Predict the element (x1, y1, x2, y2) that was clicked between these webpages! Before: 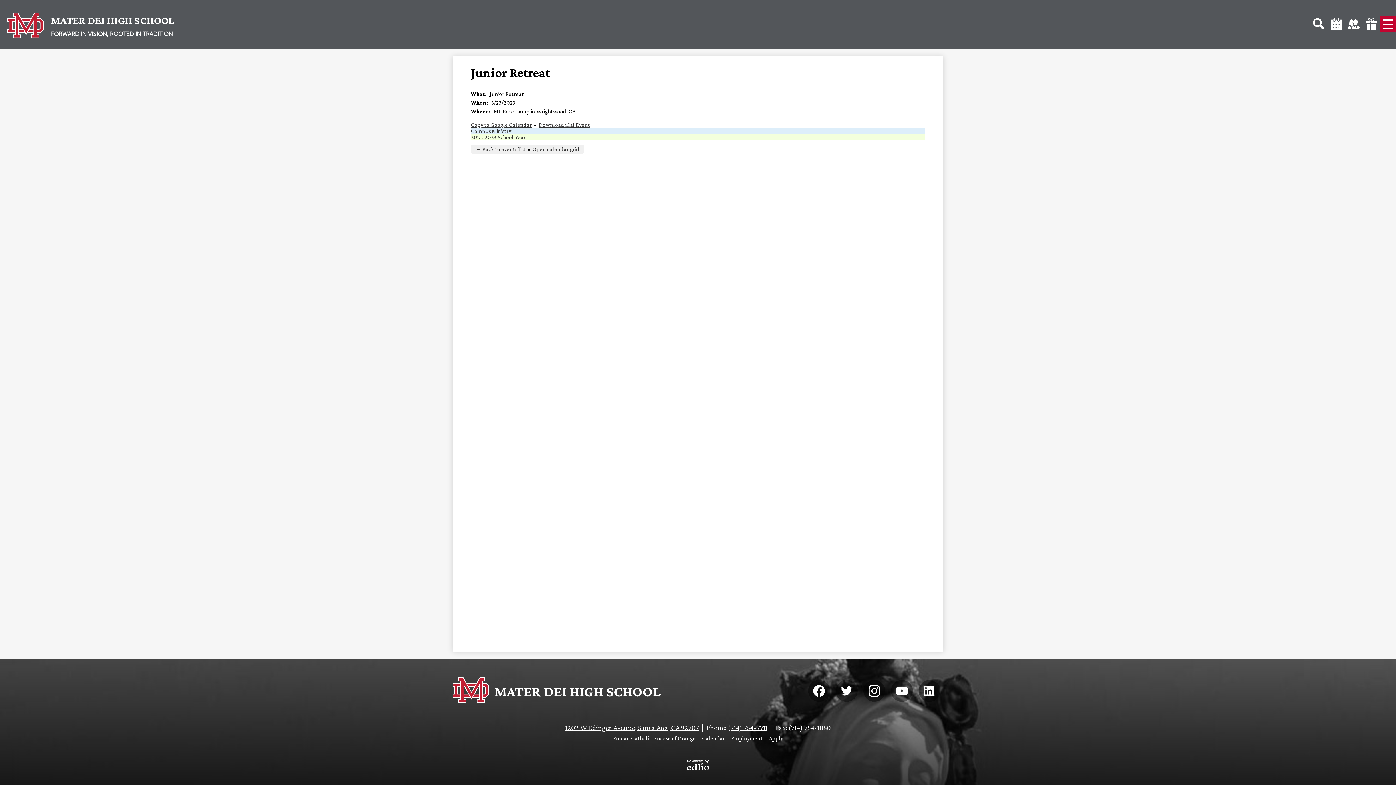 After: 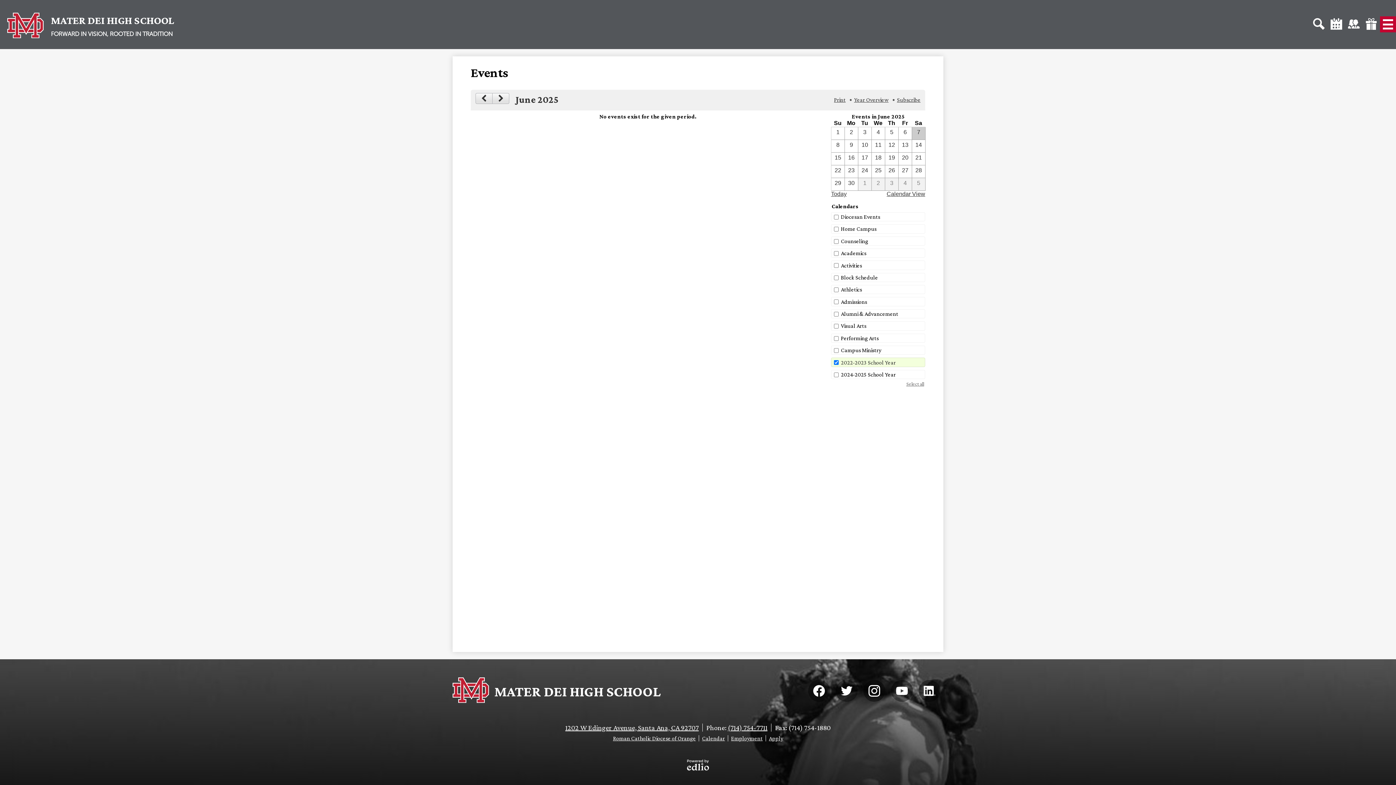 Action: label: 2022-2023 School Year bbox: (470, 134, 525, 140)